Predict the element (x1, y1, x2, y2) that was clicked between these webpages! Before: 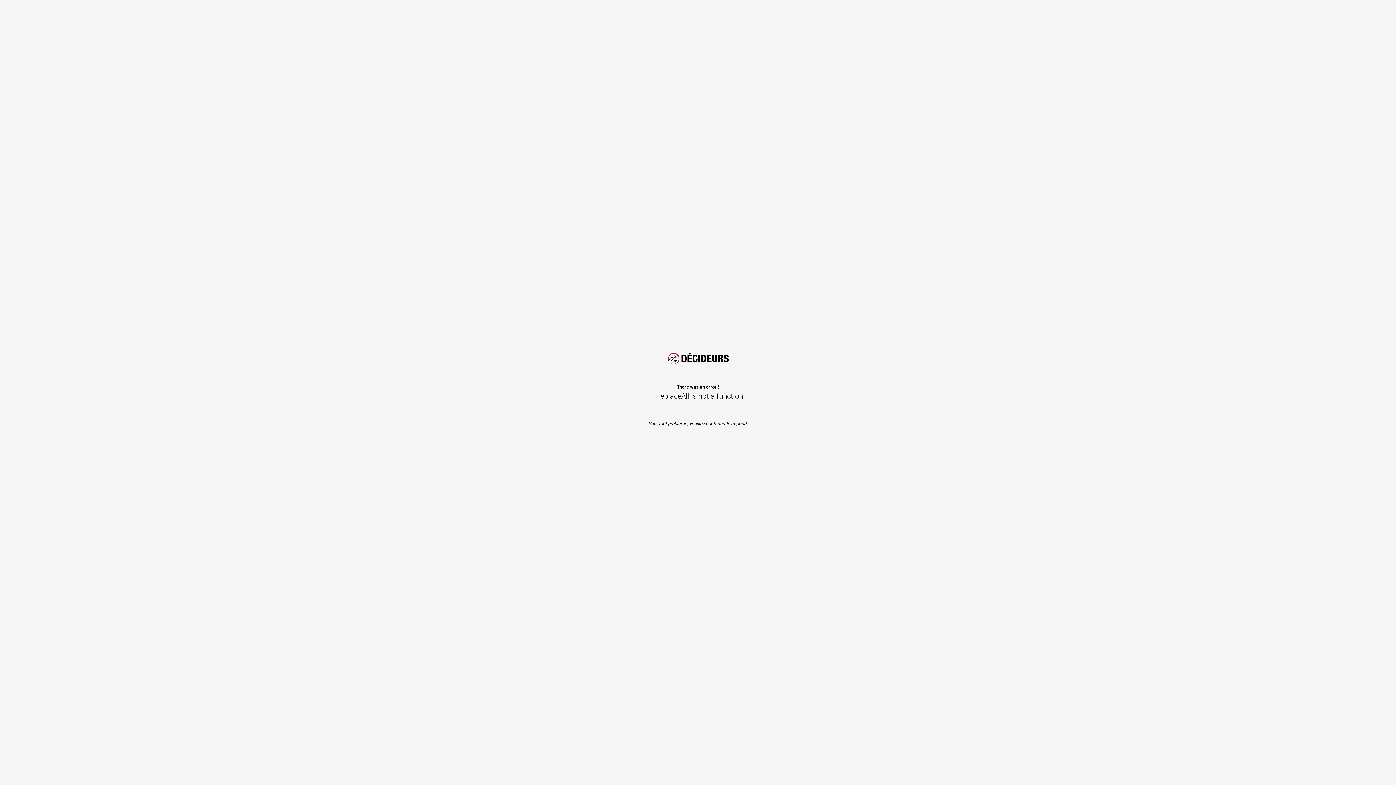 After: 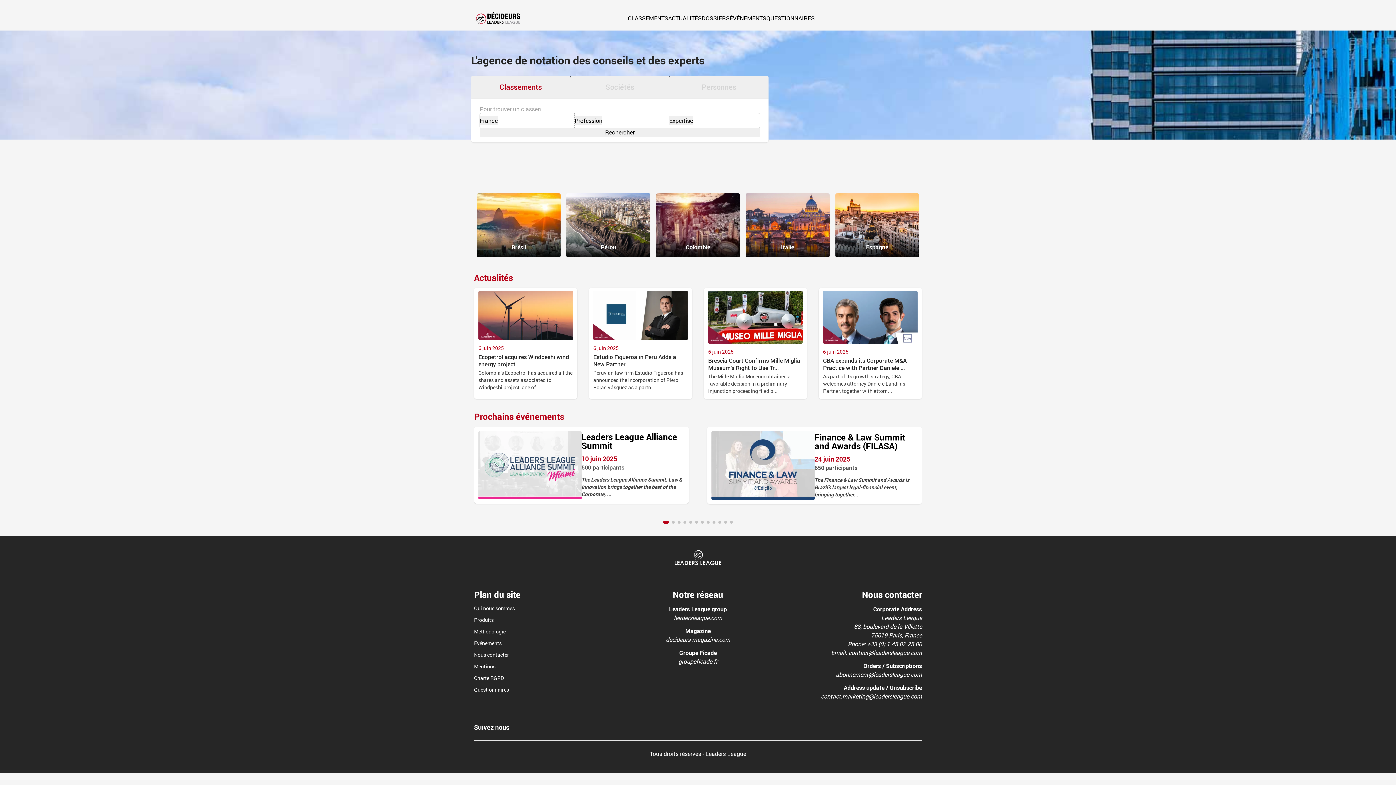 Action: bbox: (663, 348, 733, 367) label: LeadersLeague.com